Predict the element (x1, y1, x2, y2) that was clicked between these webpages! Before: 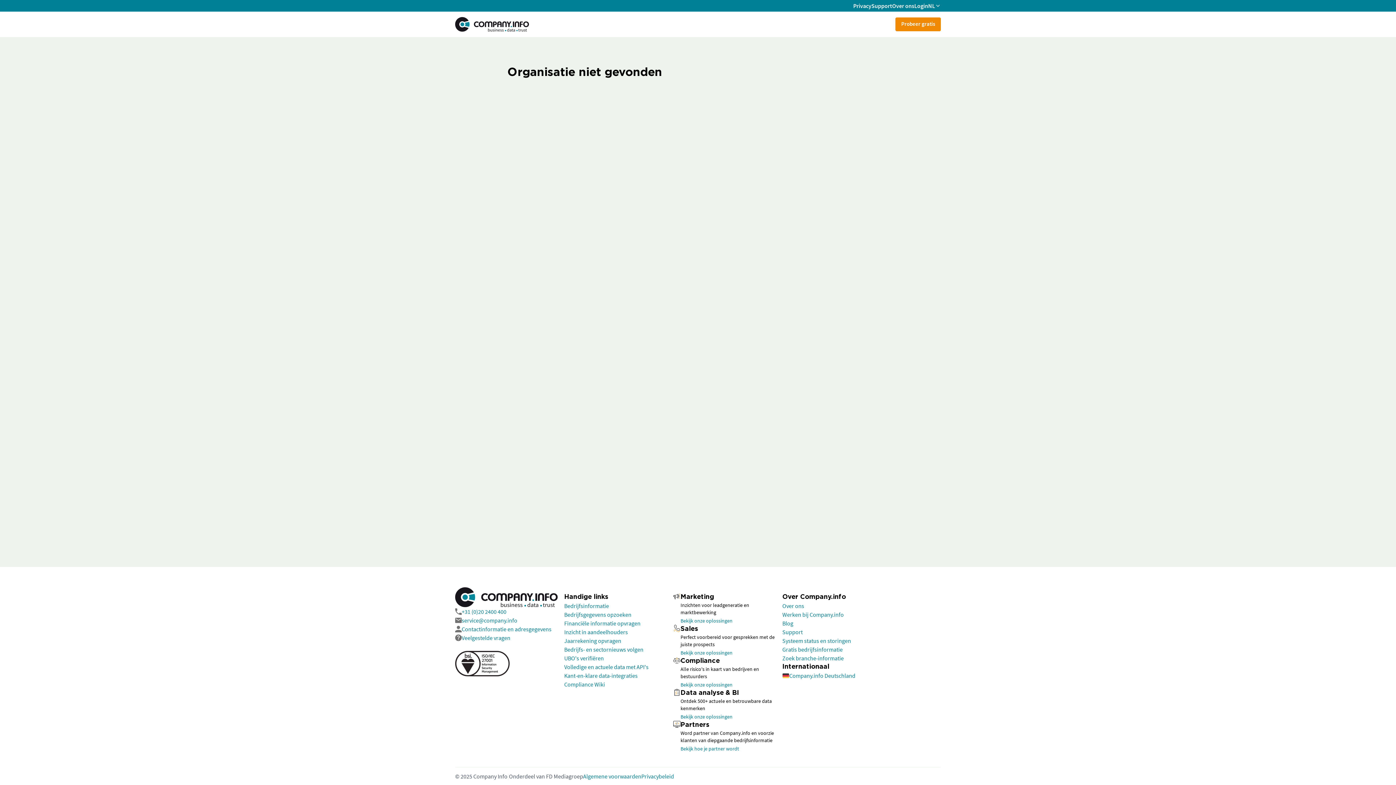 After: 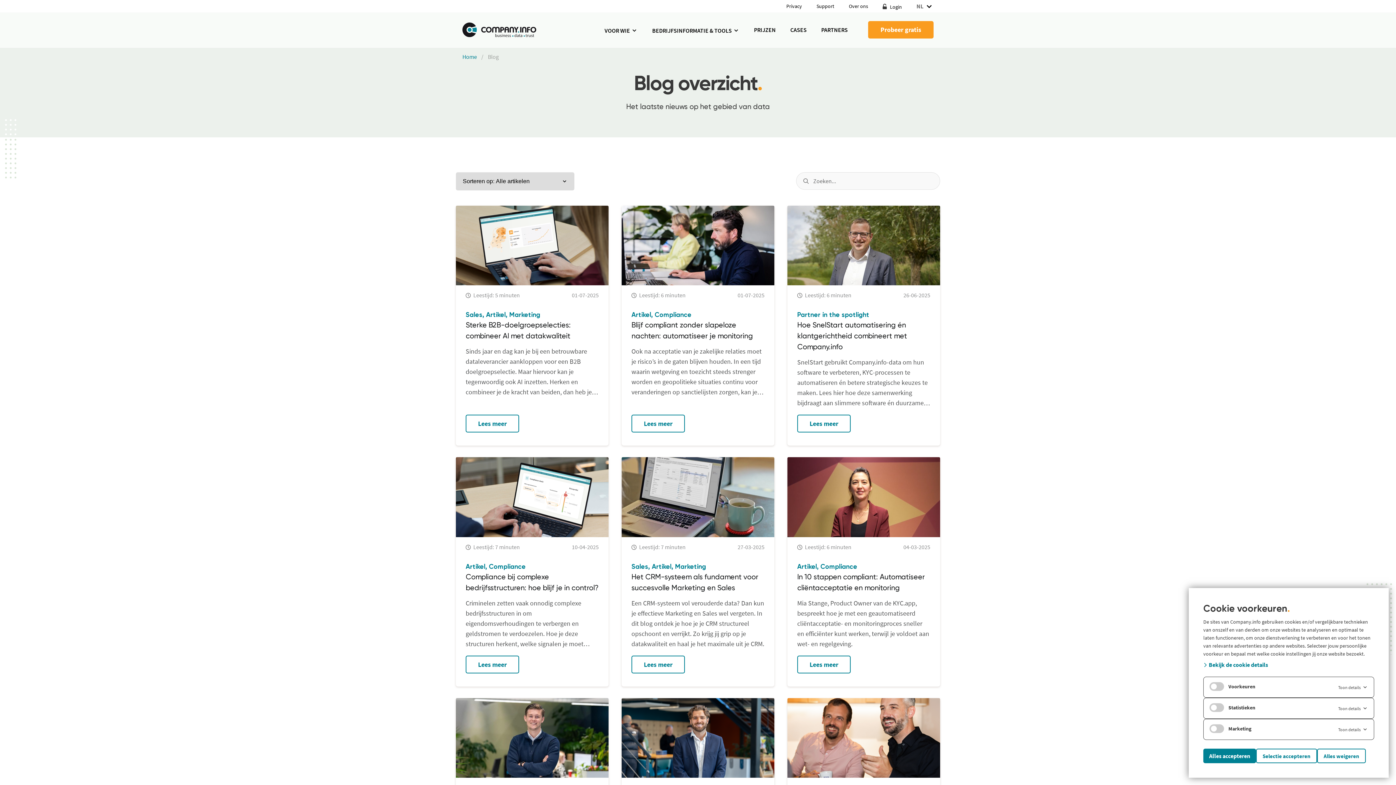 Action: bbox: (782, 619, 891, 628) label: Blog